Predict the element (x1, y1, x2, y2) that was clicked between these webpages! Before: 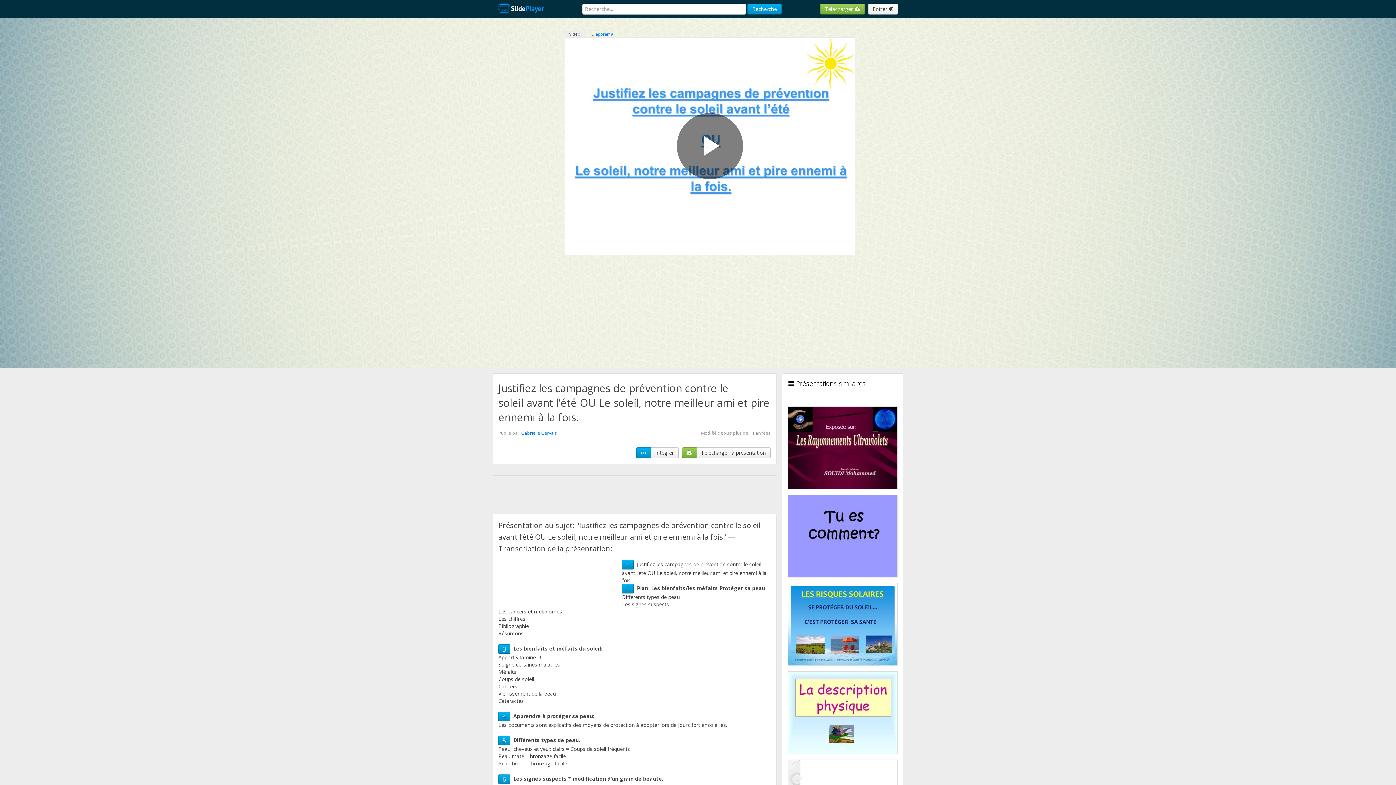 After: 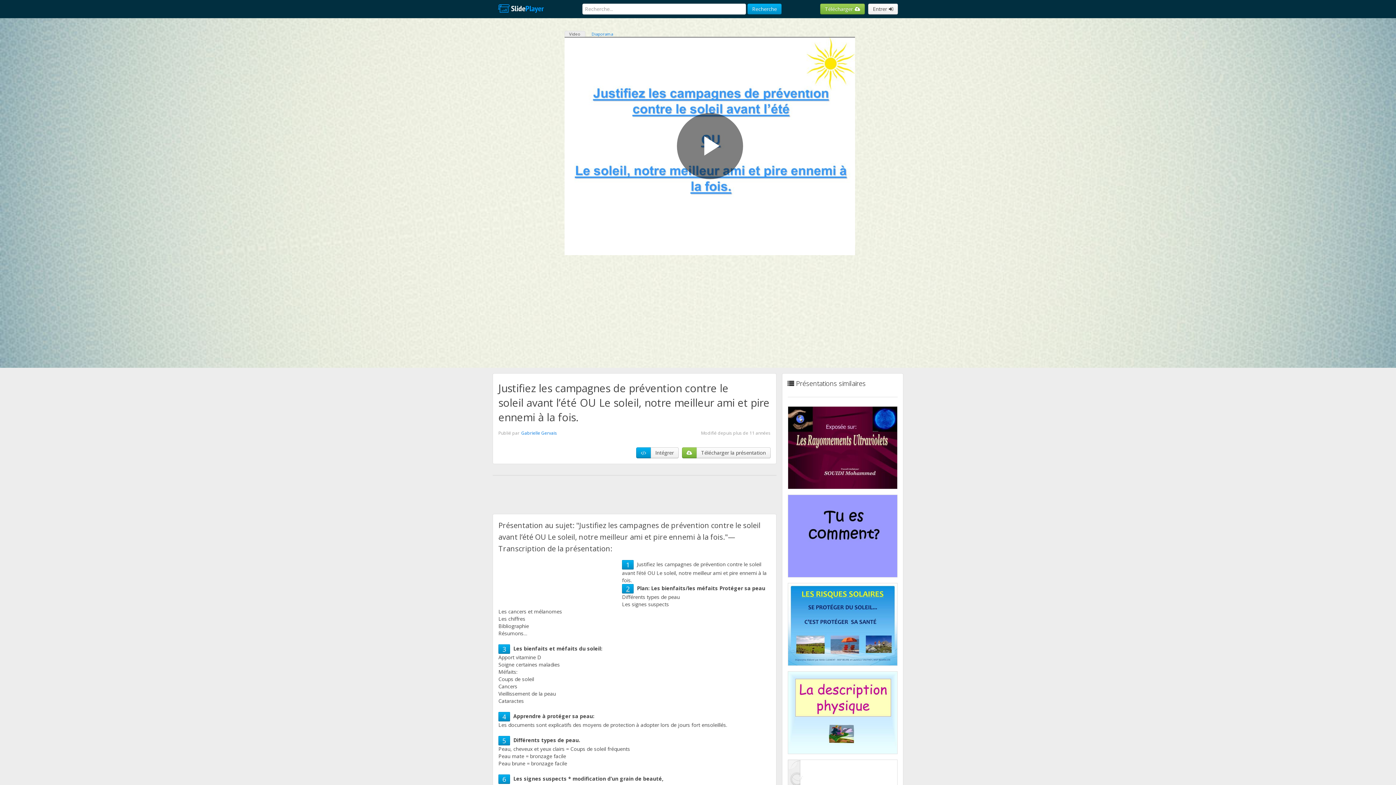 Action: label: 2 bbox: (626, 584, 629, 593)